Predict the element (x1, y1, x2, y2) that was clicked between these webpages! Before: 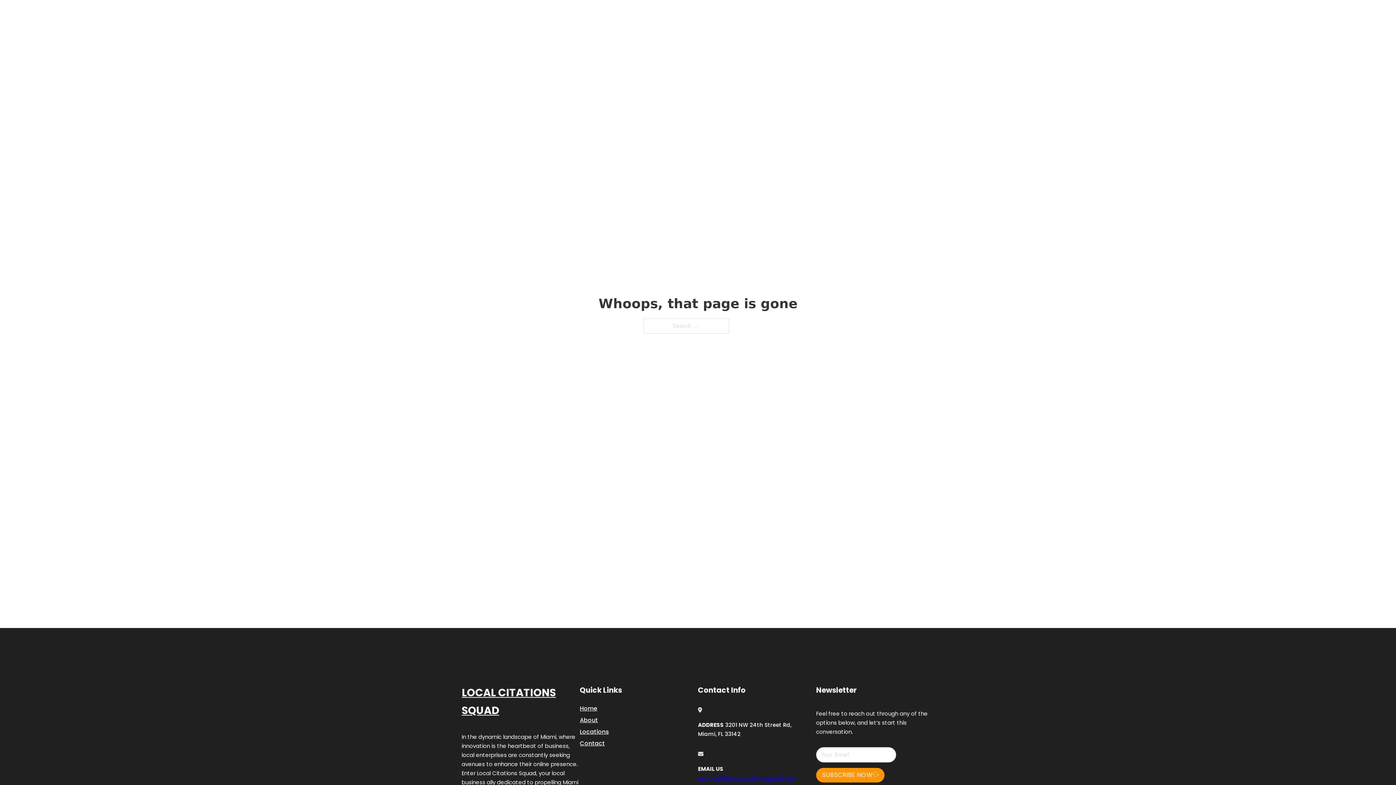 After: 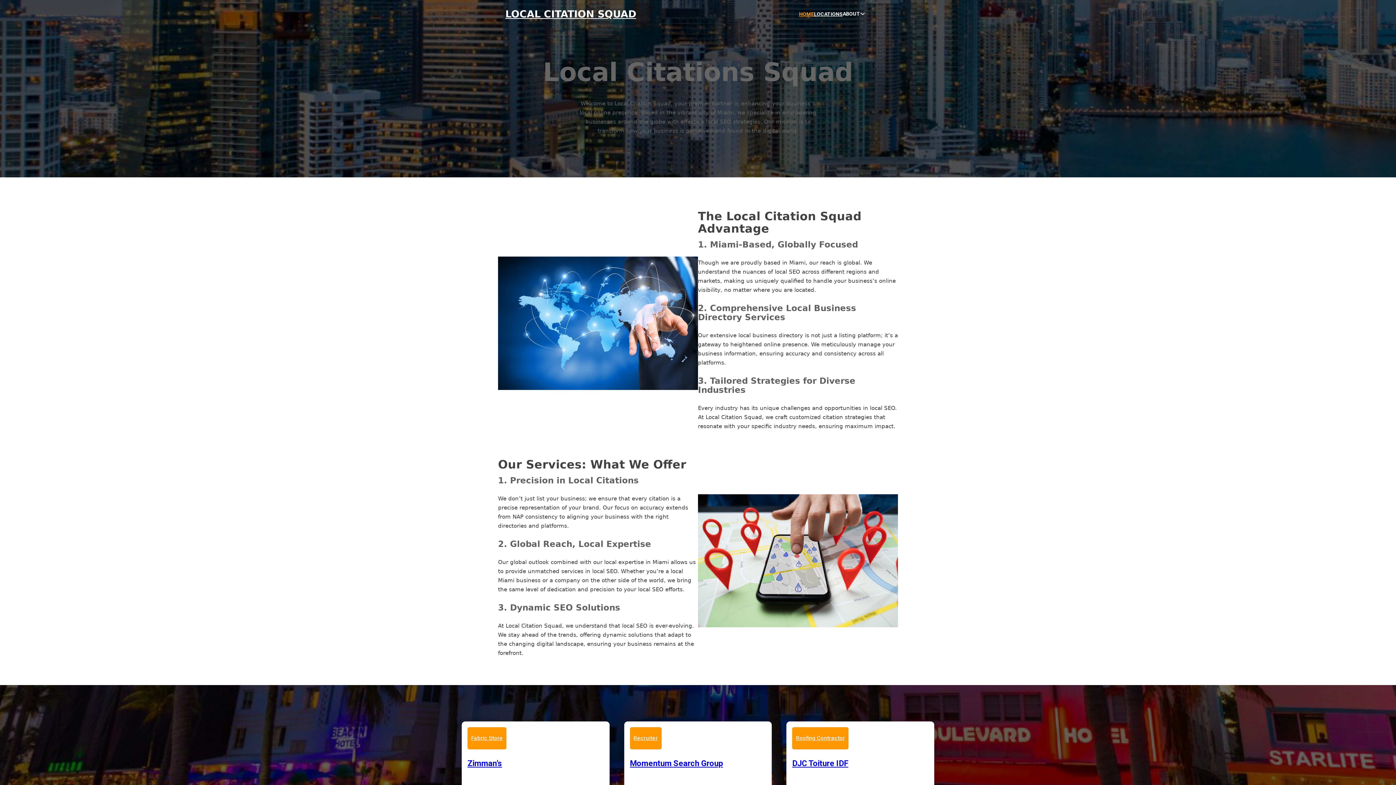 Action: bbox: (505, 8, 636, 19) label: LOCAL CITATION SQUAD